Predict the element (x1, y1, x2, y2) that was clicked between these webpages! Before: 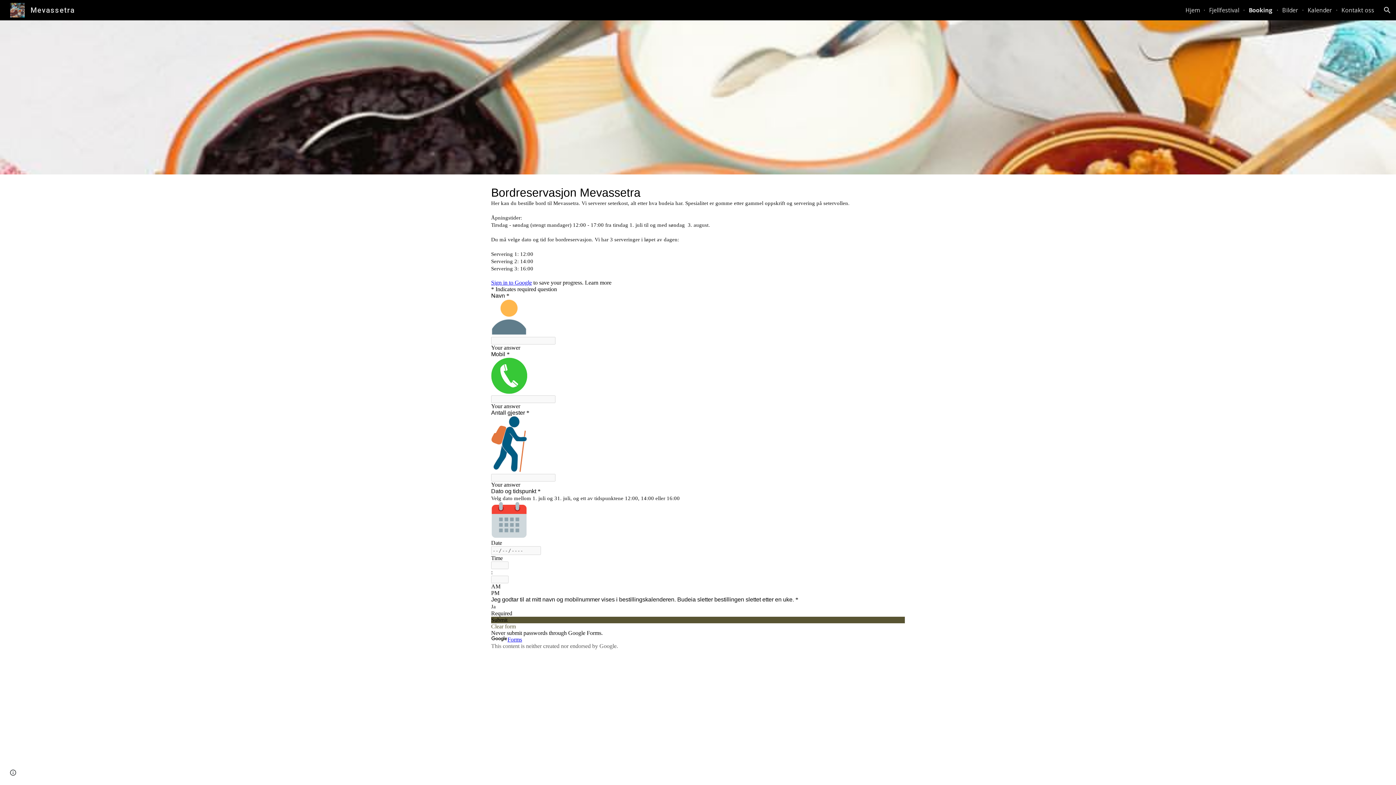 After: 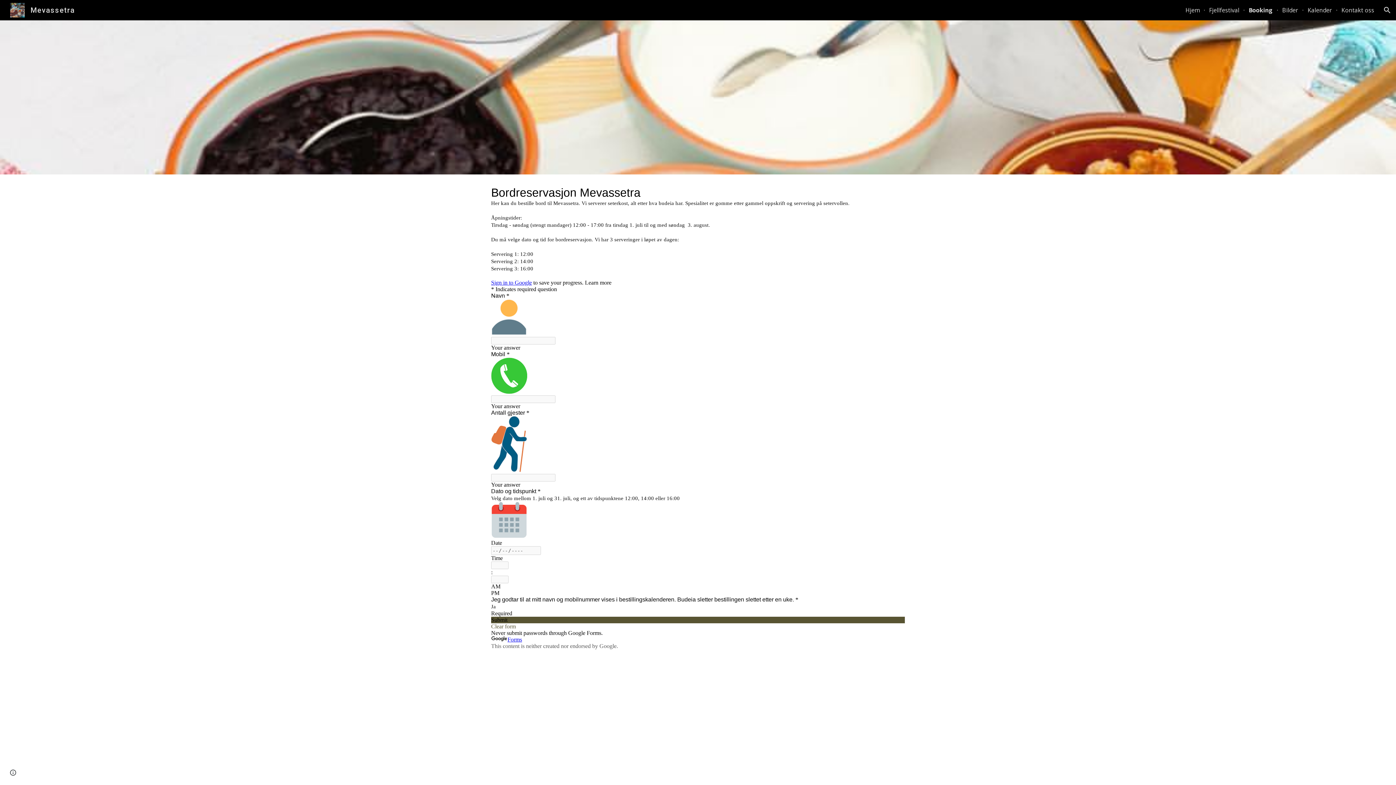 Action: label: Booking bbox: (1249, 6, 1273, 14)